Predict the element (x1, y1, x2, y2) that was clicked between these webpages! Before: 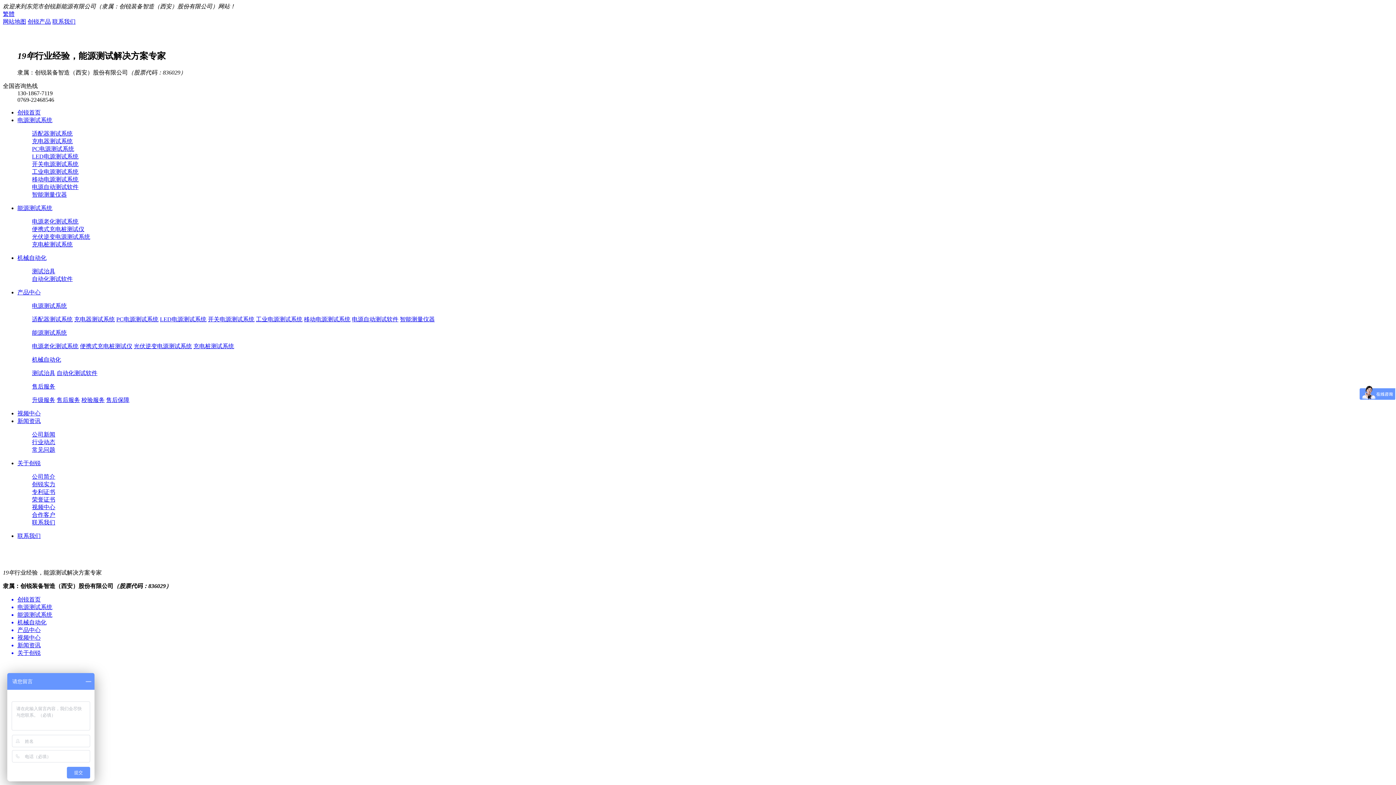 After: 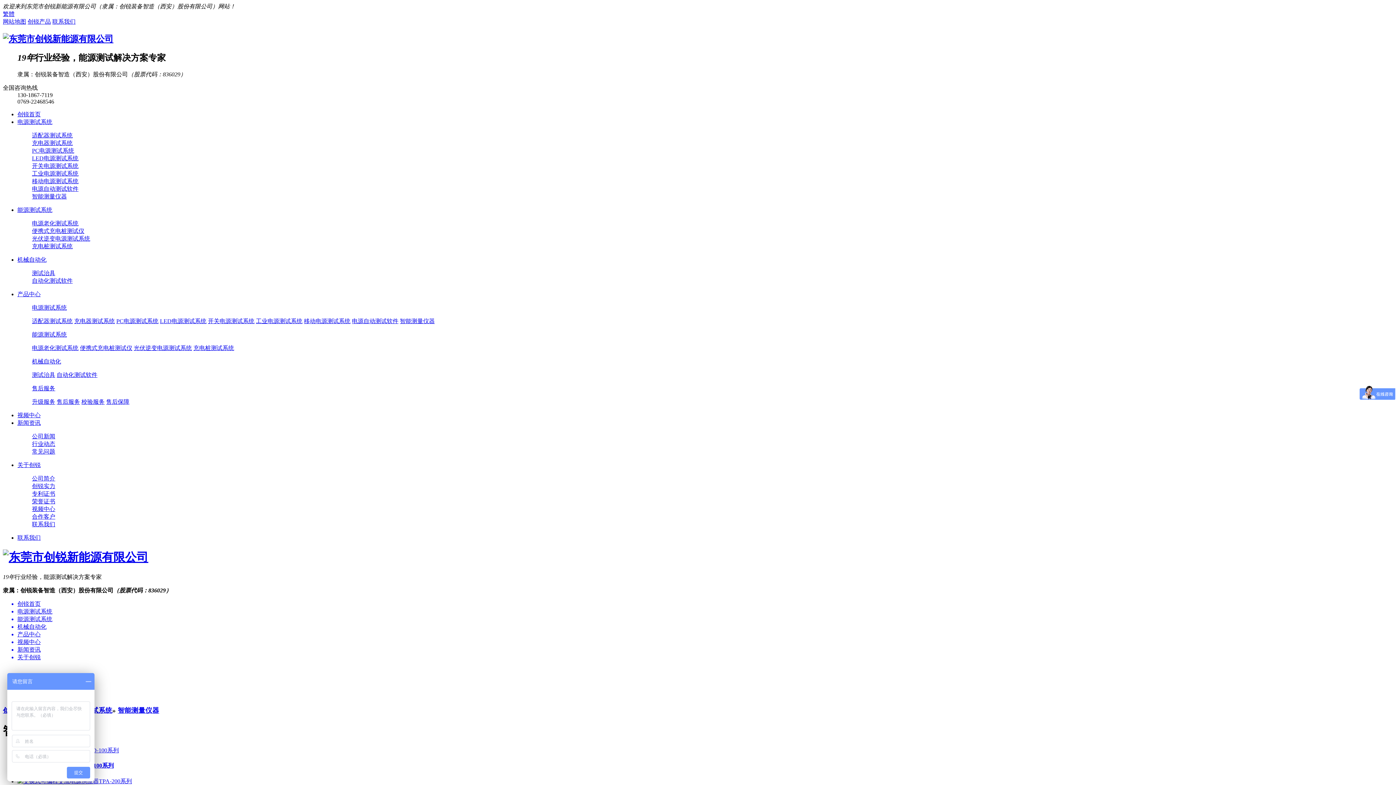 Action: bbox: (32, 191, 66, 197) label: 智能测量仪器